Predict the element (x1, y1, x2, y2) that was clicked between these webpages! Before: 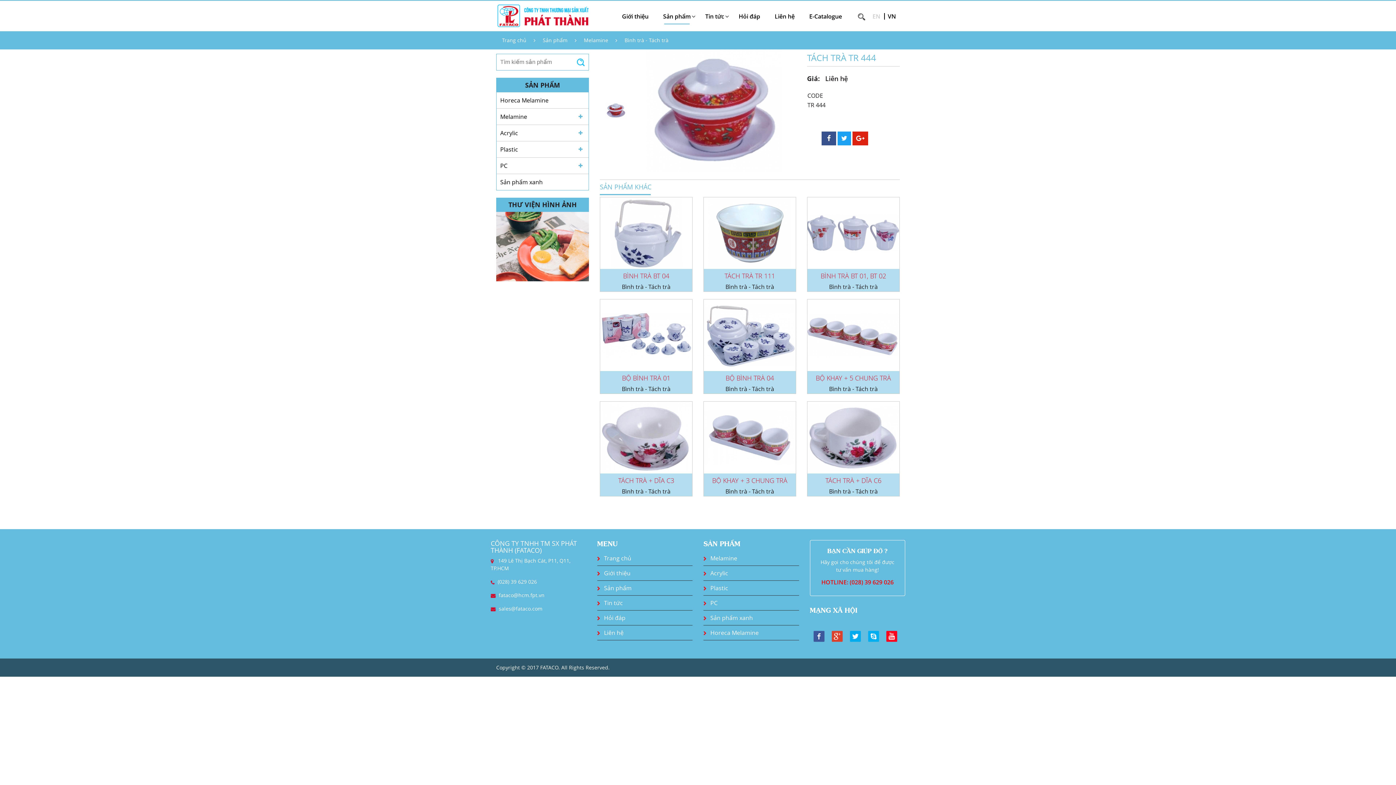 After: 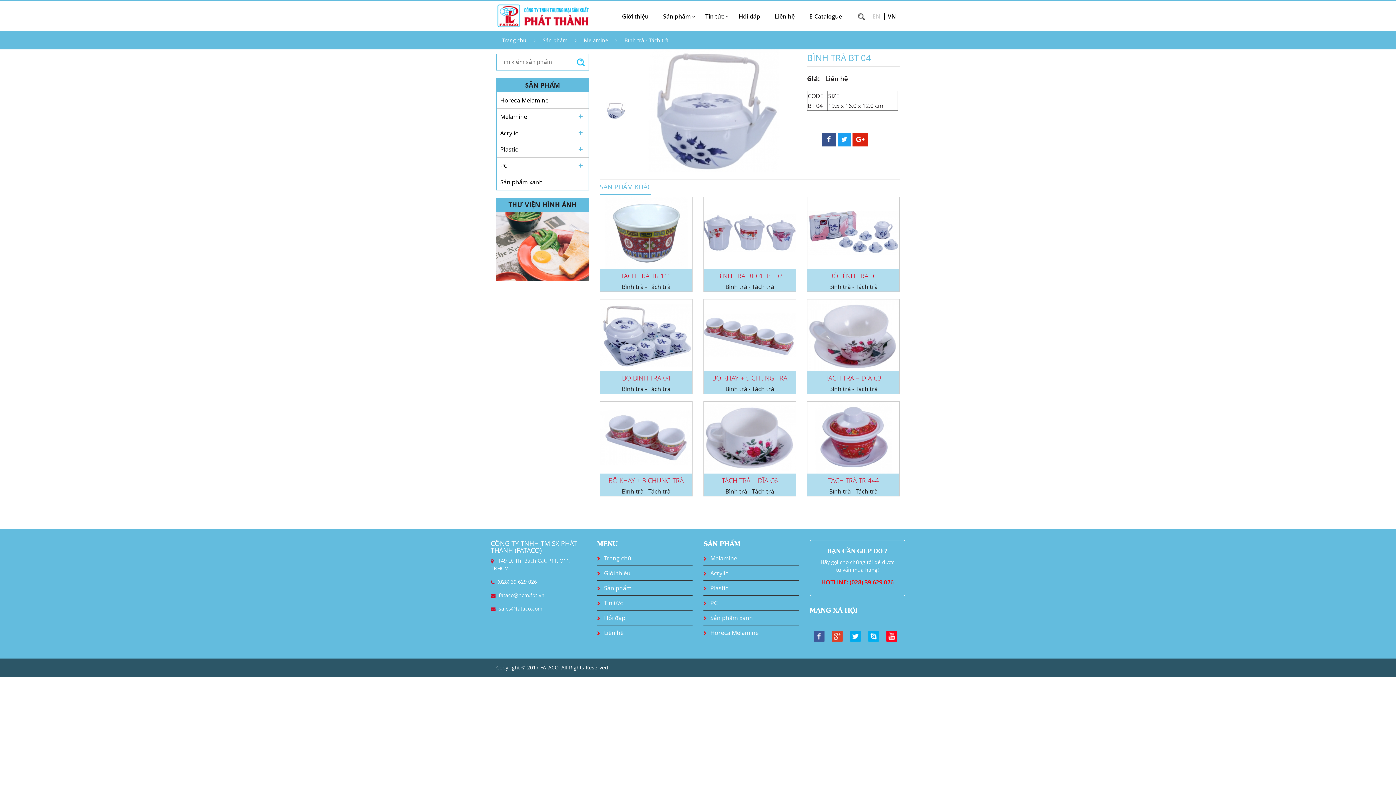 Action: bbox: (600, 197, 692, 269)